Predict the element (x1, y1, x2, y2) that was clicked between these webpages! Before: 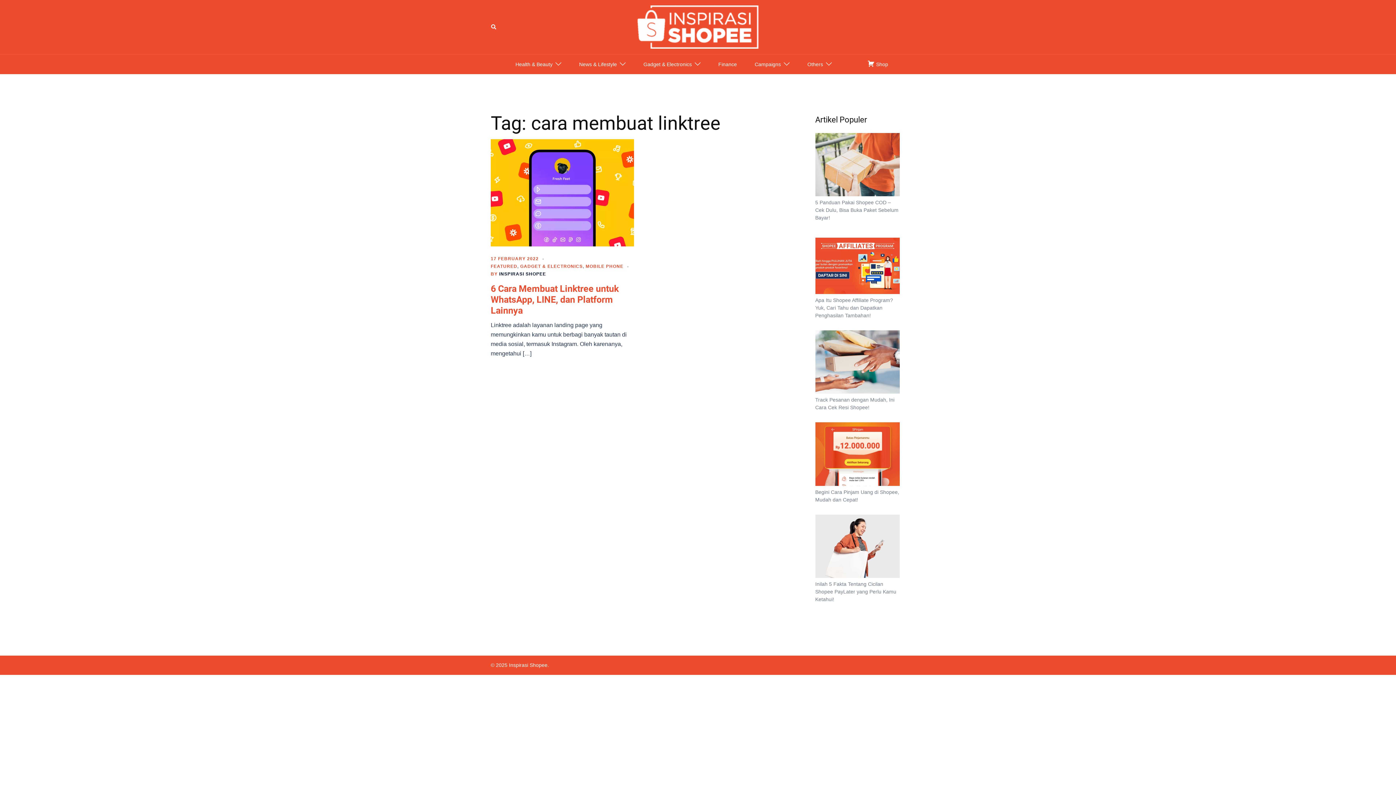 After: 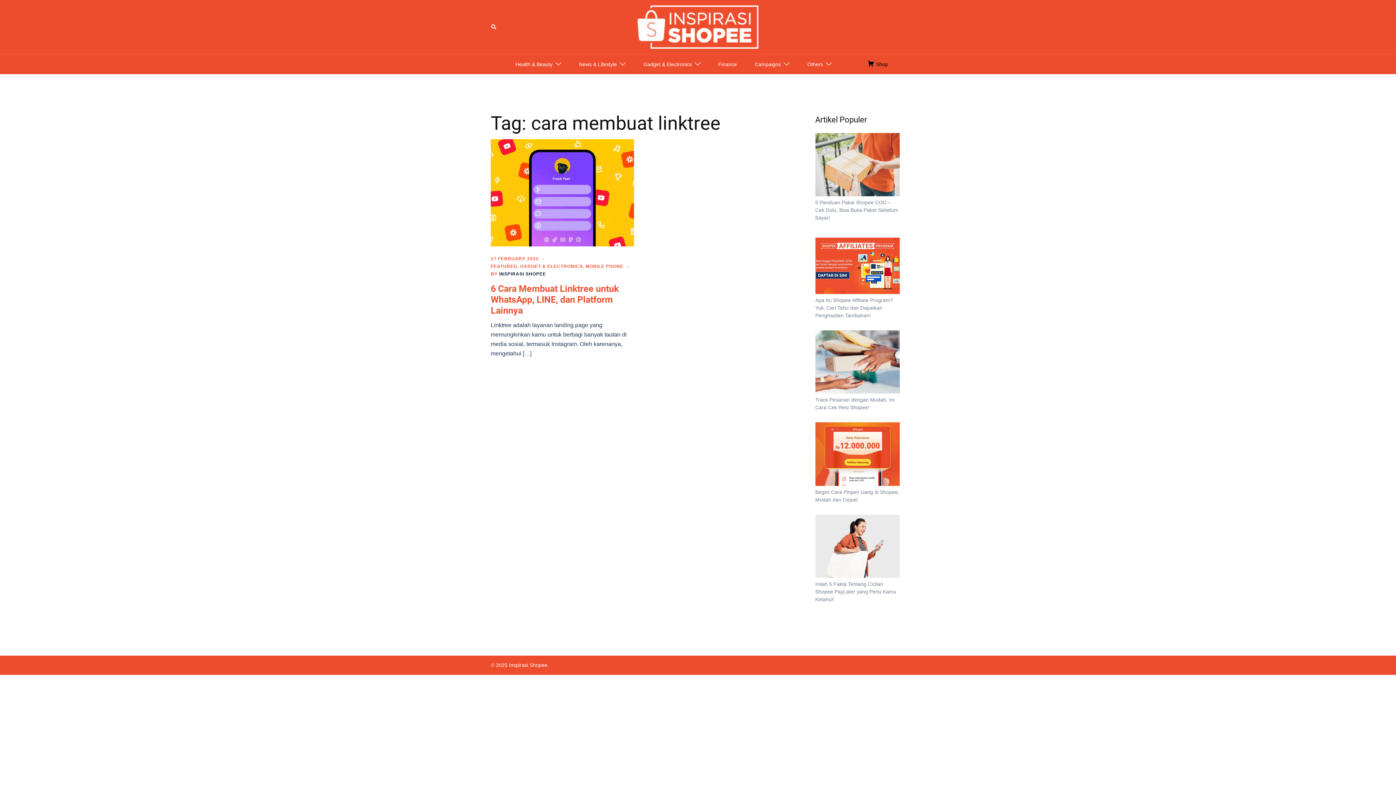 Action: bbox: (867, 59, 888, 68) label:  Shop